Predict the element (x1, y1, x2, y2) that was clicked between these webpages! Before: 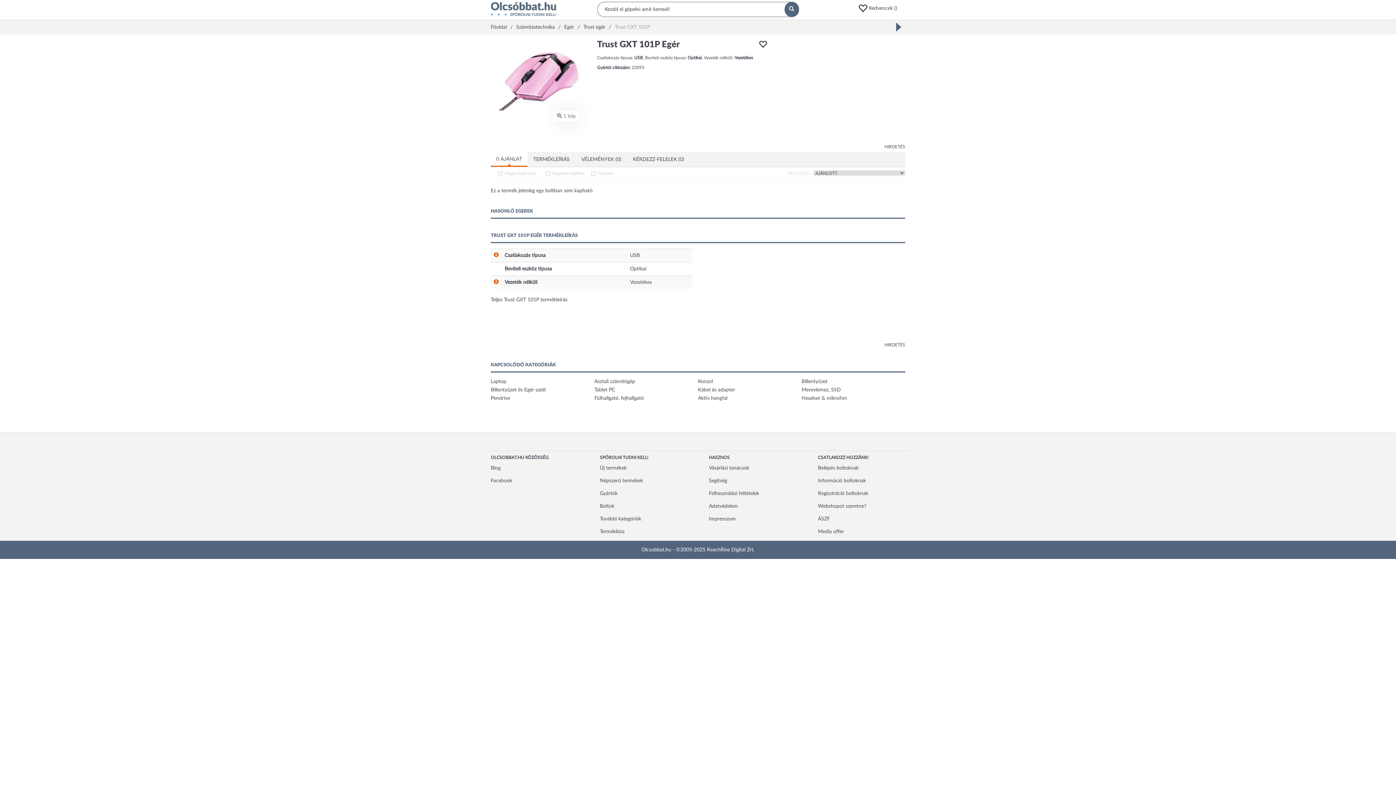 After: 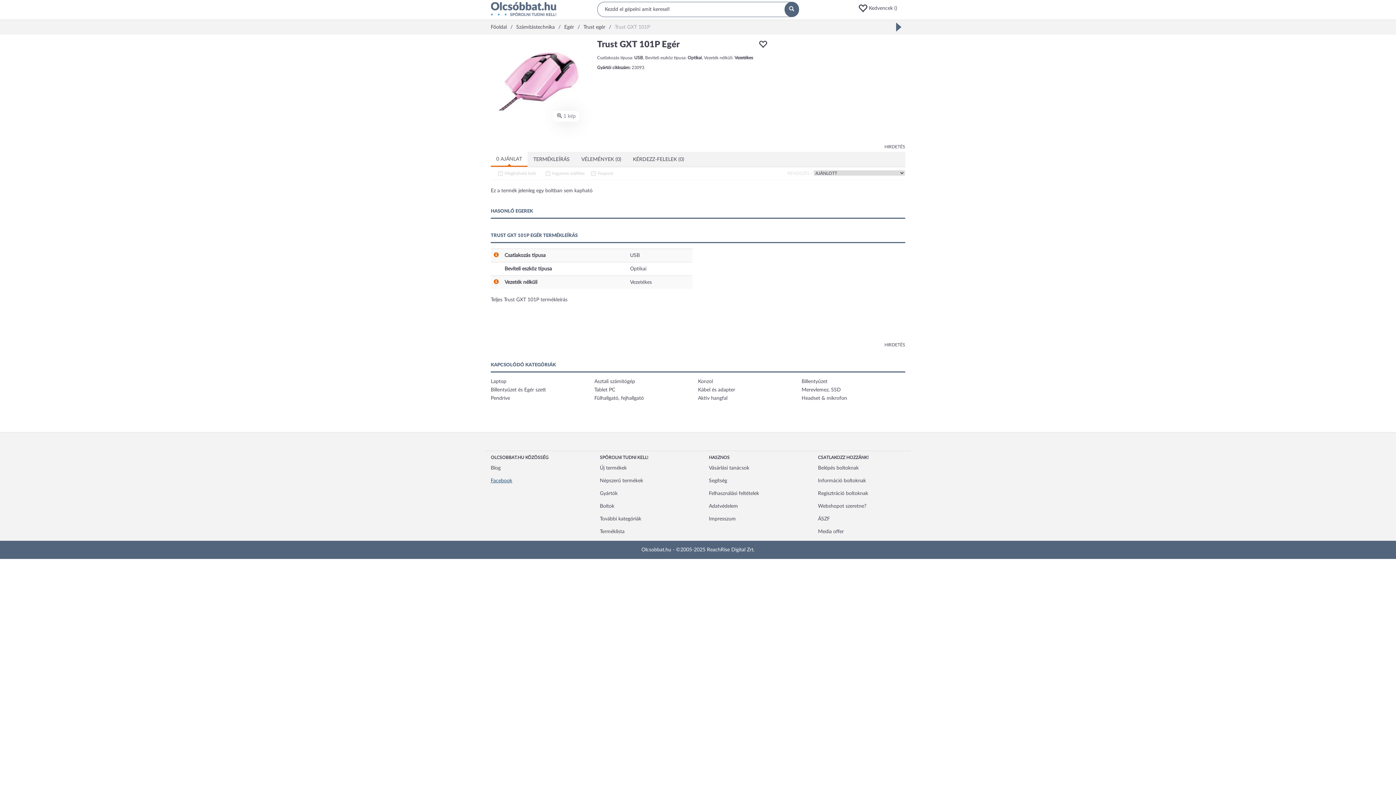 Action: bbox: (490, 478, 512, 483) label: Facebook